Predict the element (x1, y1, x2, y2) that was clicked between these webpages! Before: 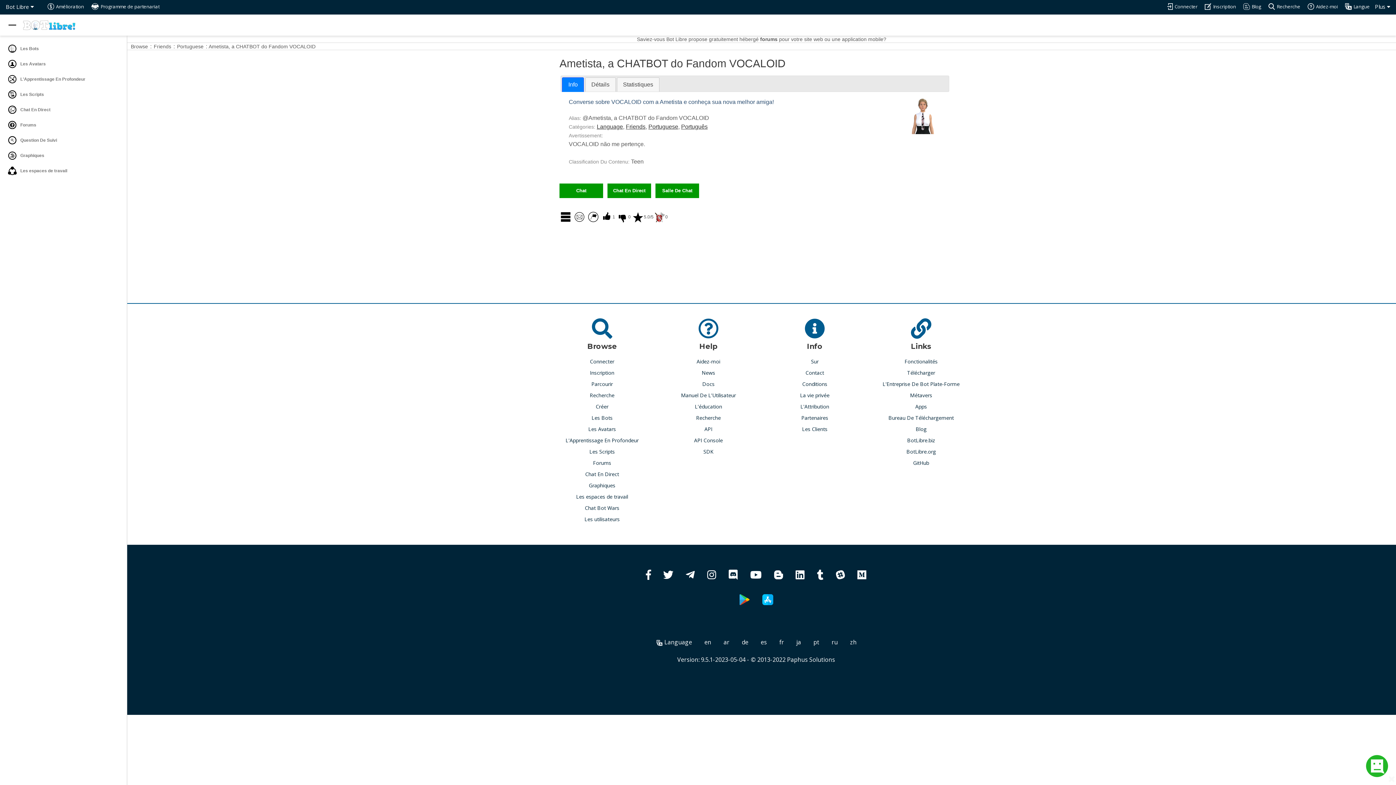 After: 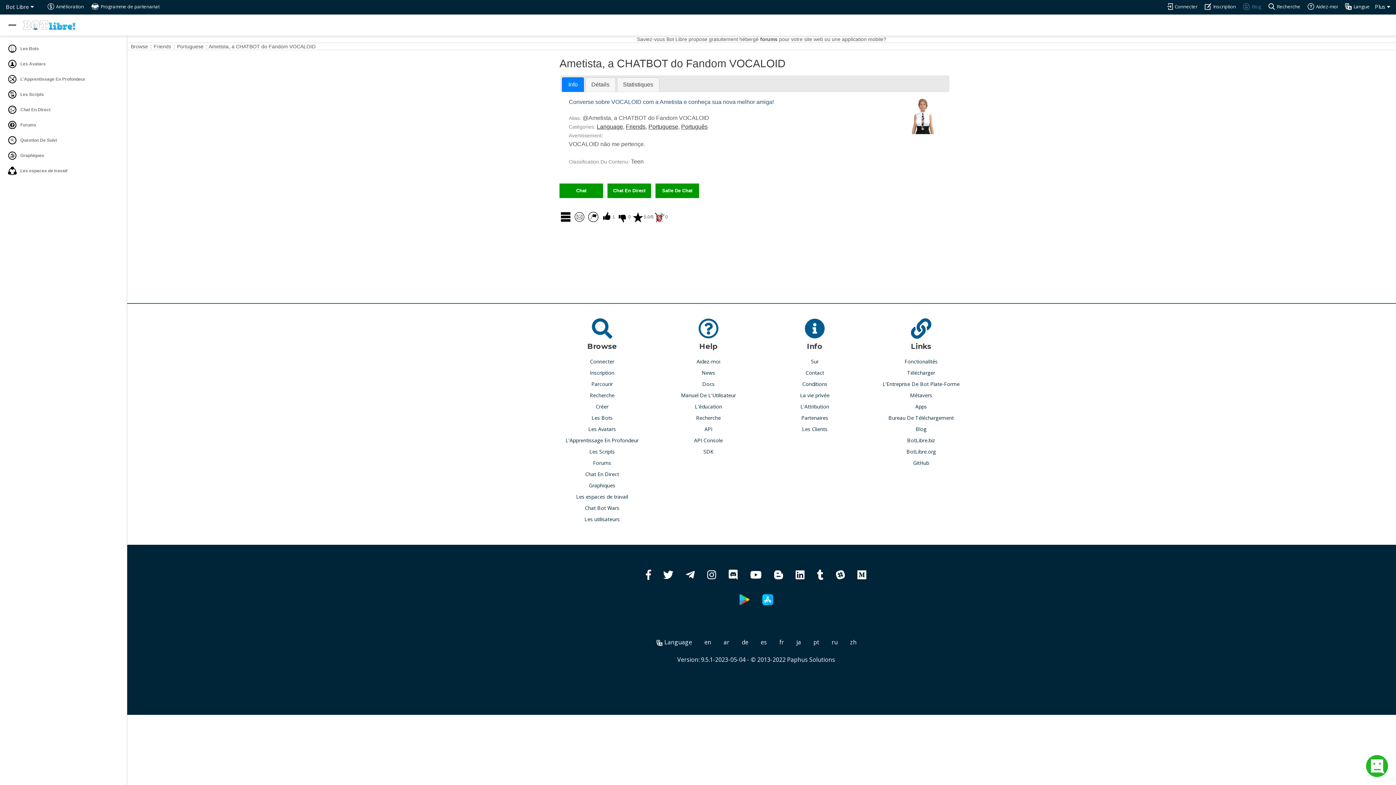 Action: bbox: (1243, 2, 1261, 10) label: Blog